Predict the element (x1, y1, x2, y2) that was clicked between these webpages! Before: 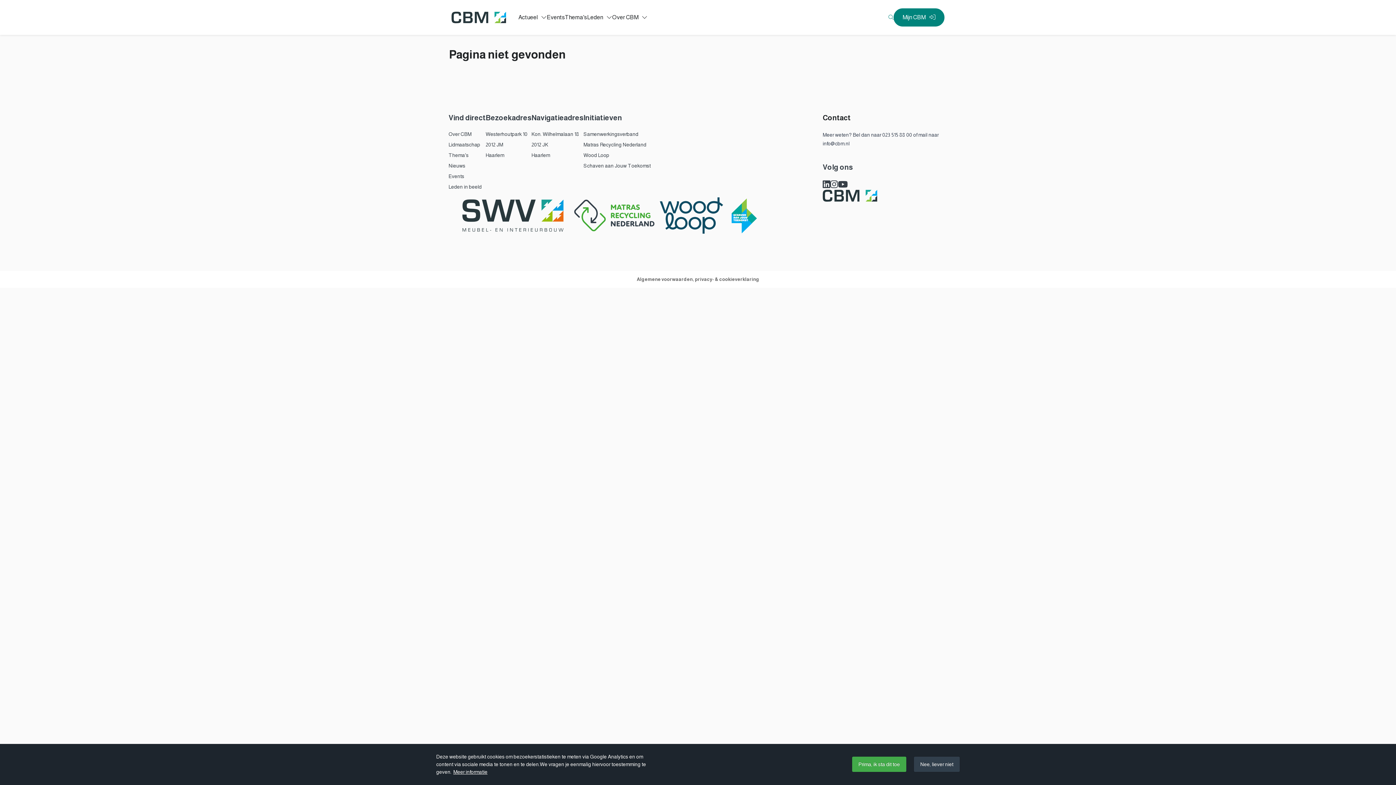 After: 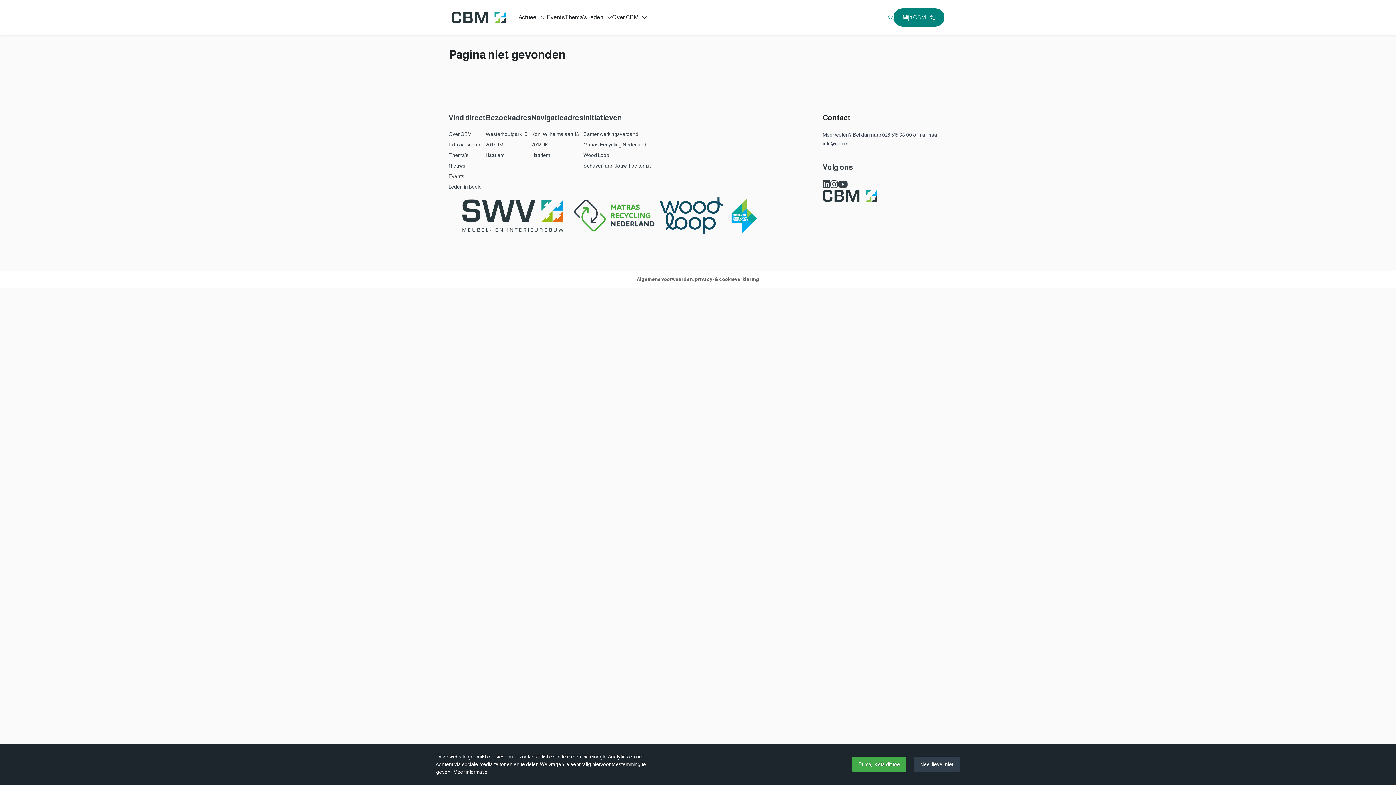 Action: bbox: (822, 189, 877, 201)